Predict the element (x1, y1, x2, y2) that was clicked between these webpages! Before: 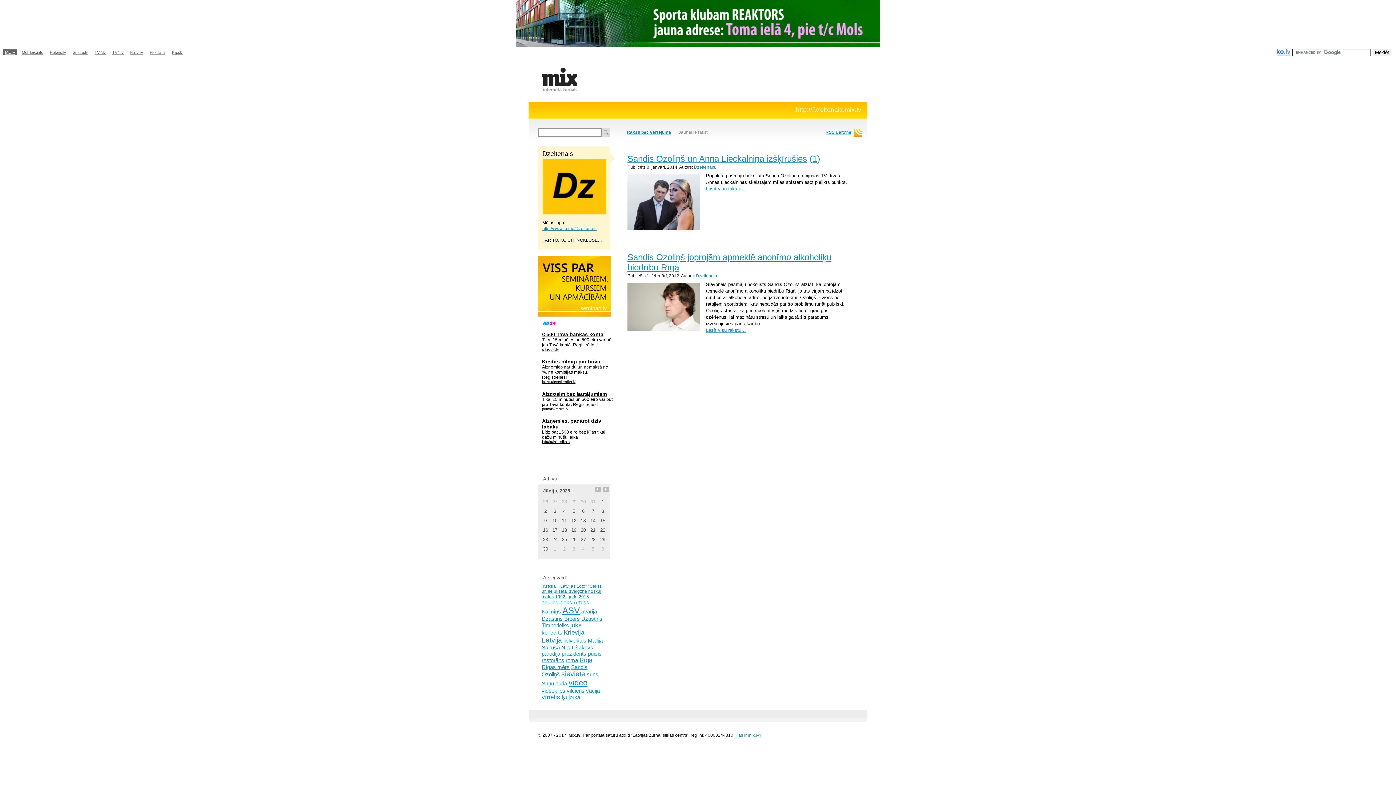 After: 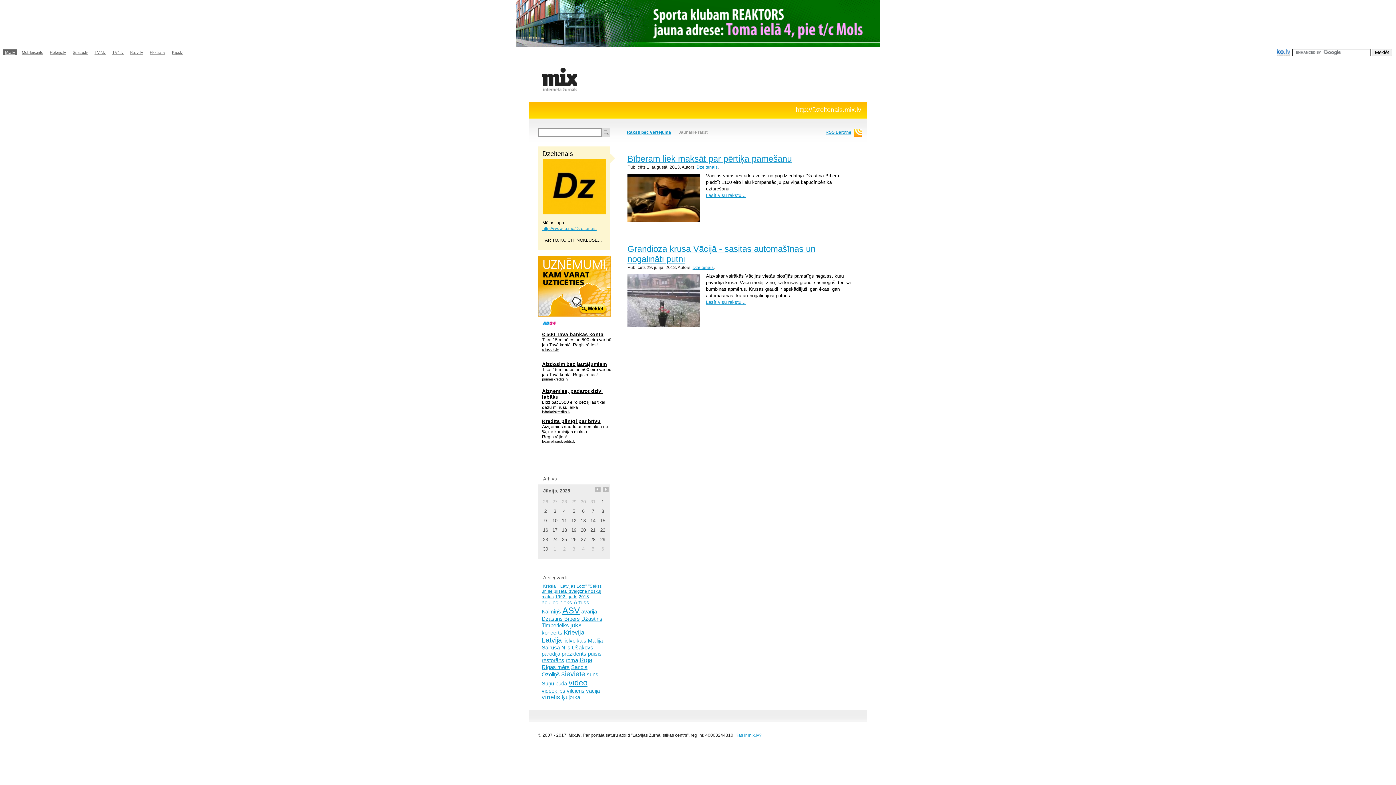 Action: label: vācija bbox: (586, 687, 600, 694)